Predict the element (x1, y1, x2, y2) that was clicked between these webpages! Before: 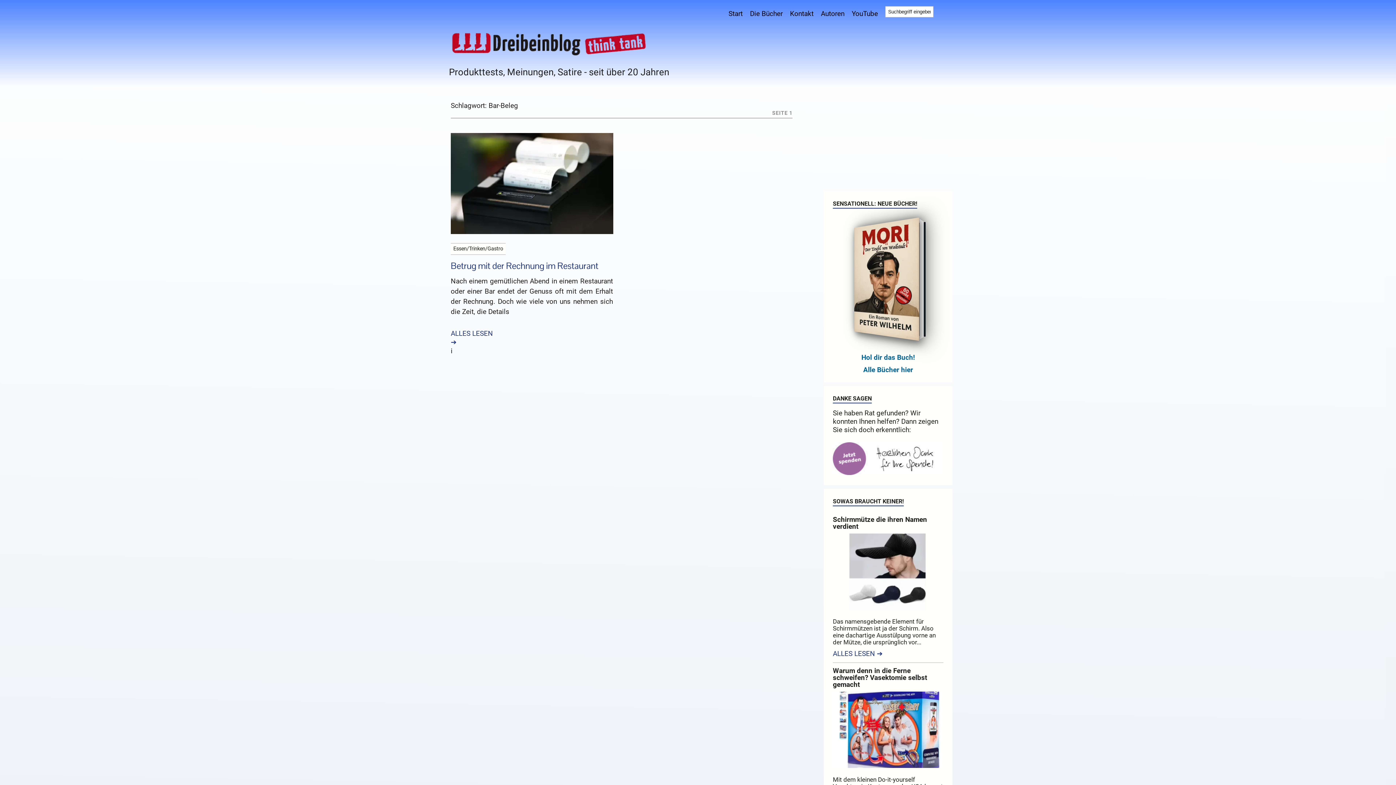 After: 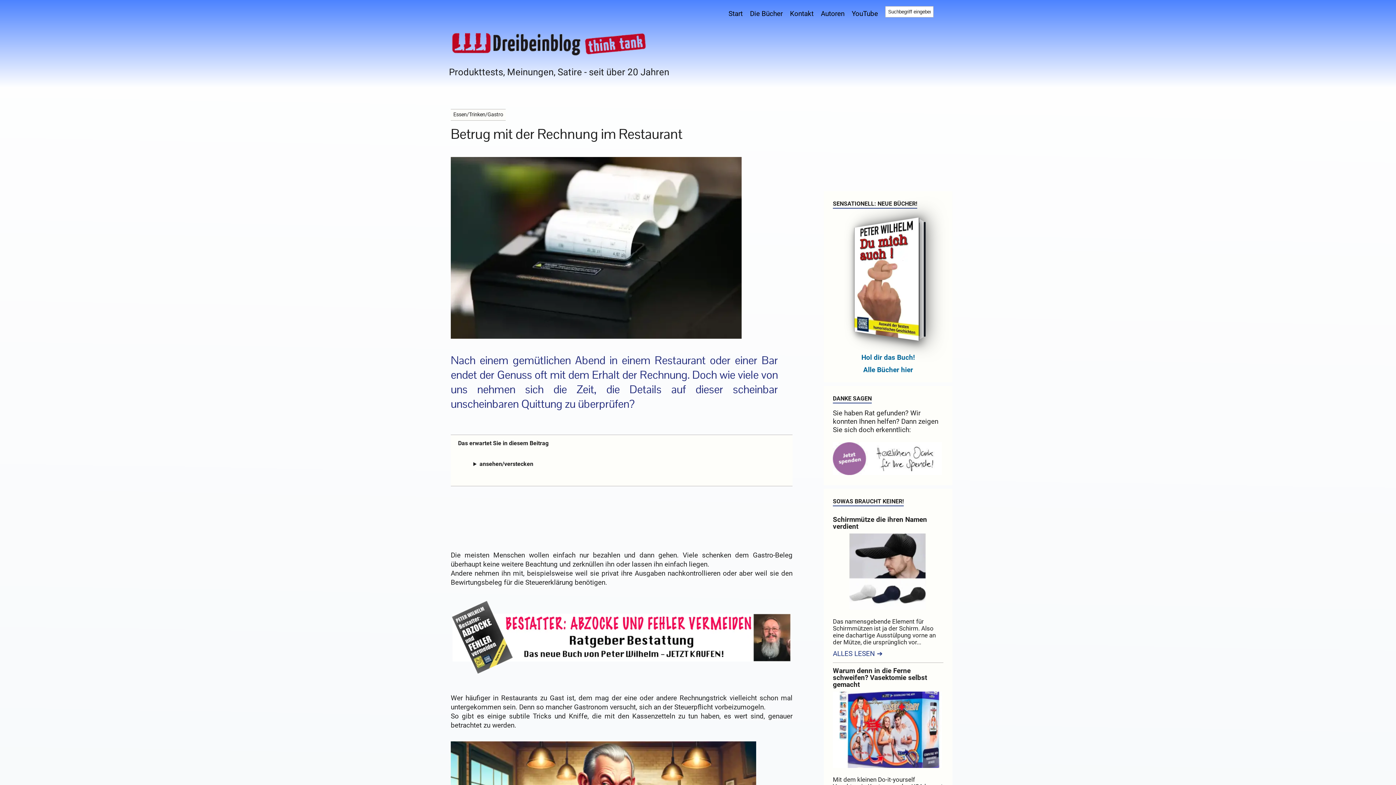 Action: bbox: (450, 259, 613, 272) label: Betrug mit der Rechnung im Restaurant